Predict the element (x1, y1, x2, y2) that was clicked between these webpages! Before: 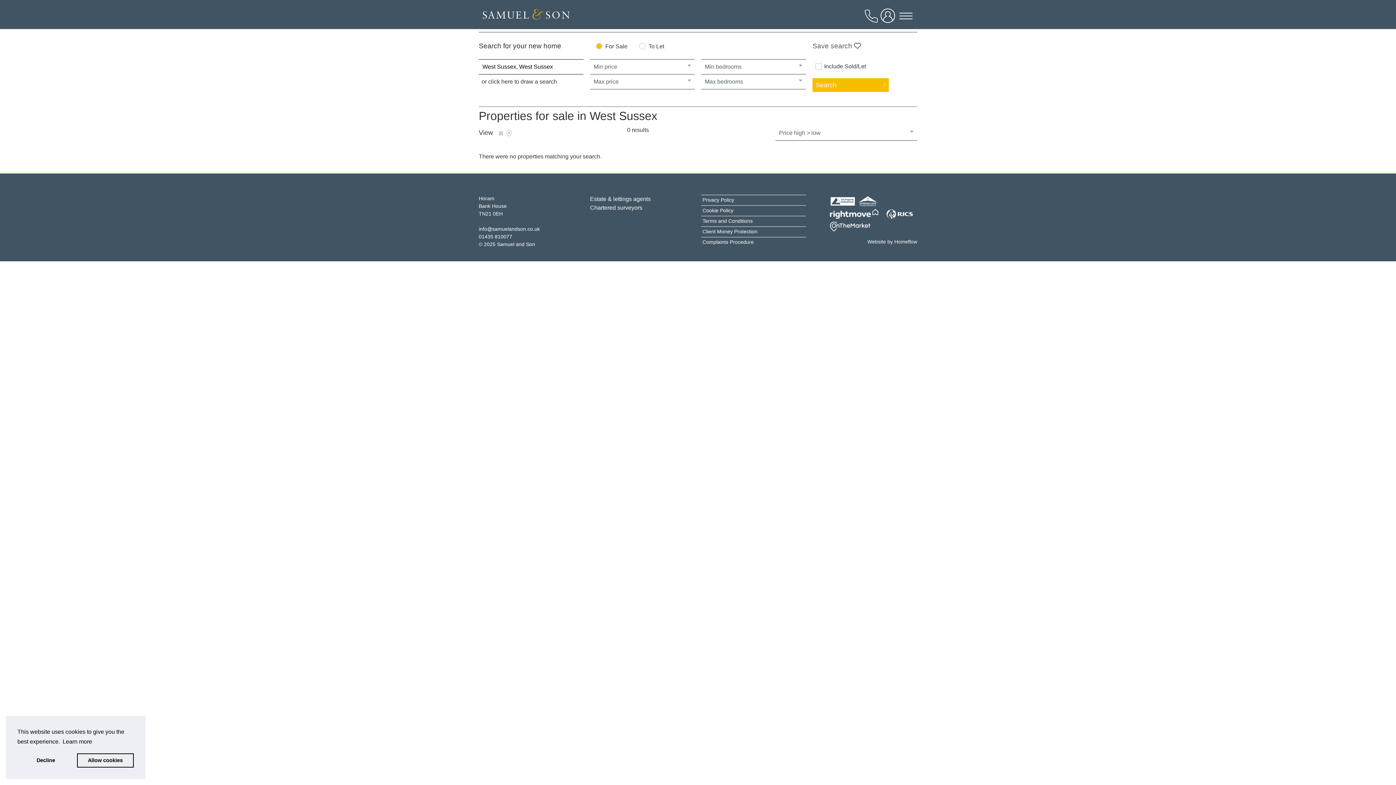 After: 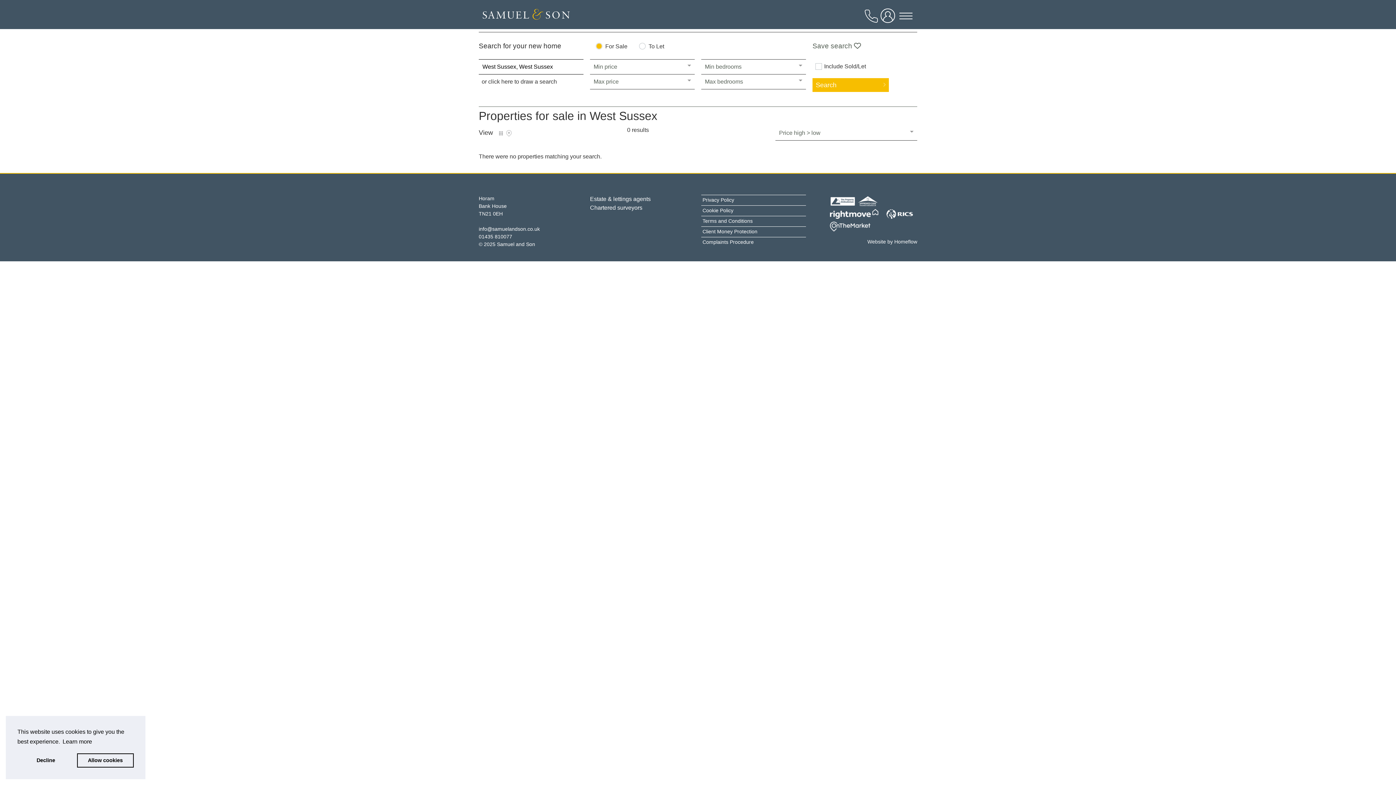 Action: label: info@samuelandson.co.uk bbox: (478, 226, 540, 231)